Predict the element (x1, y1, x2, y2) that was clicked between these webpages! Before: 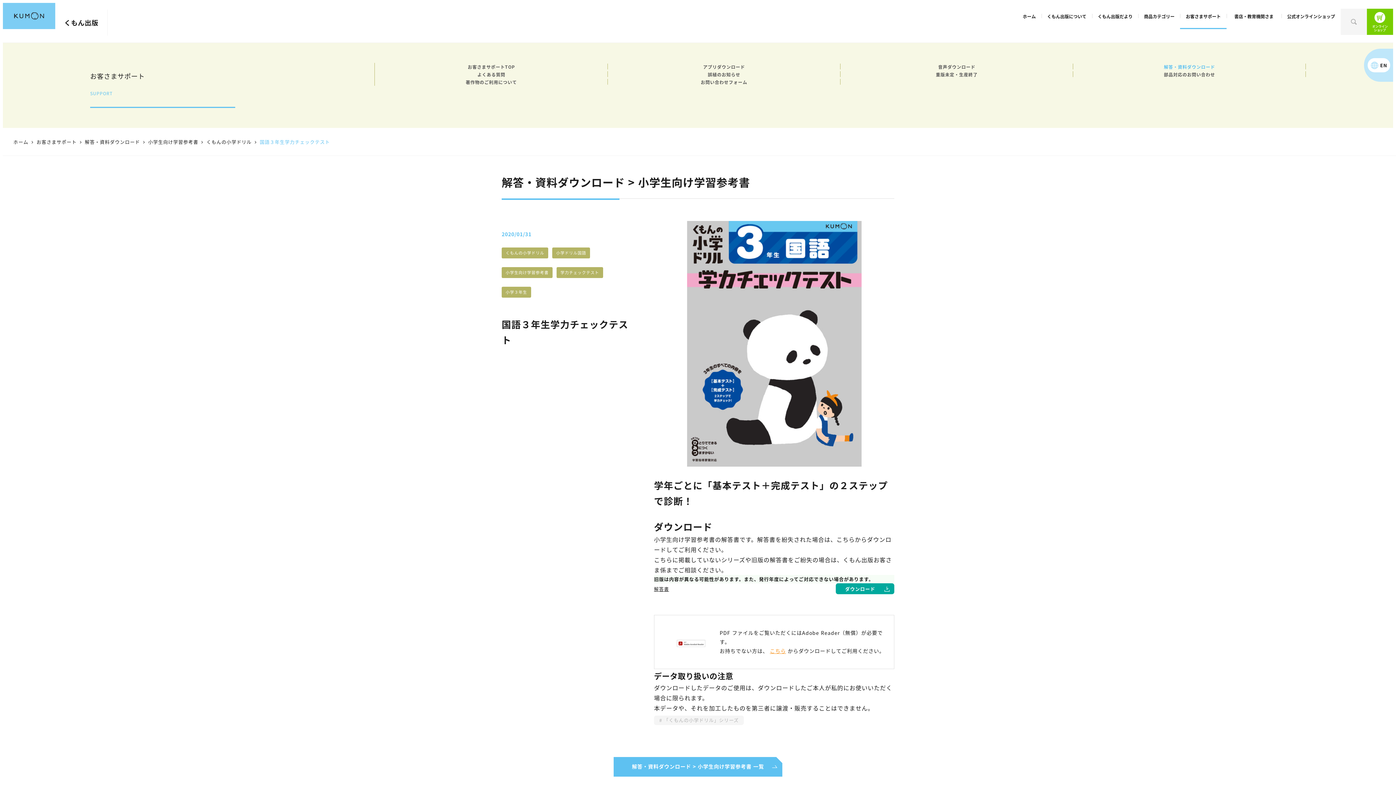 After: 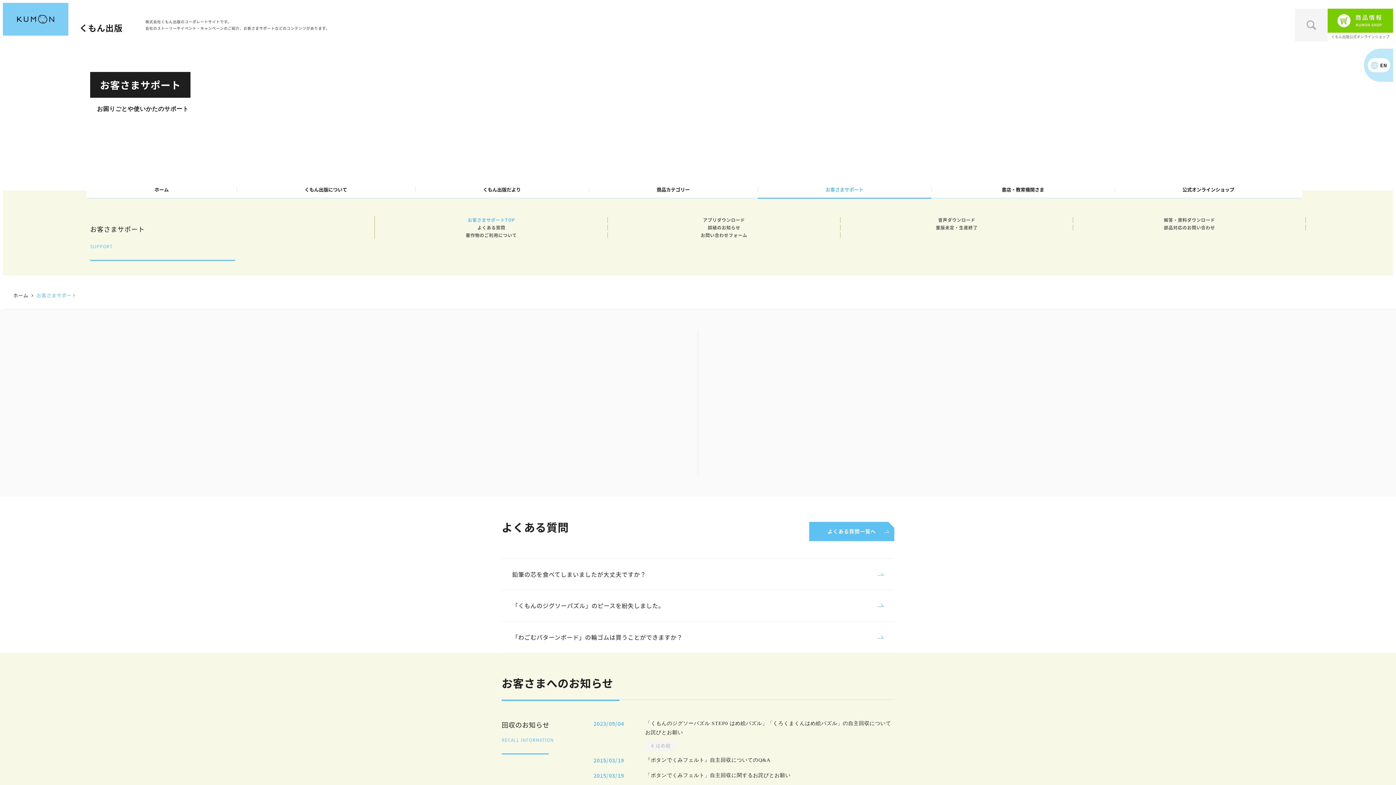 Action: label: お客さまサポート bbox: (1180, 2, 1226, 29)